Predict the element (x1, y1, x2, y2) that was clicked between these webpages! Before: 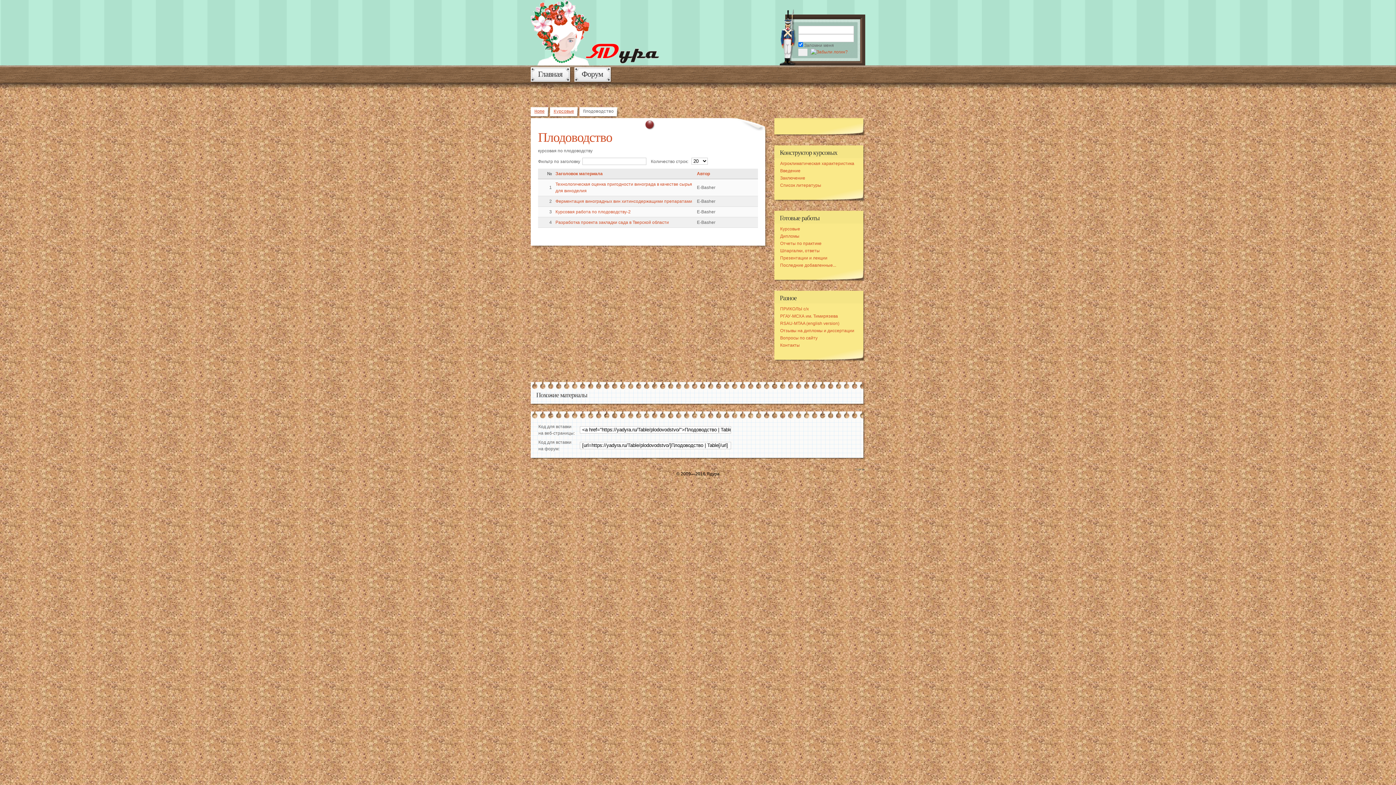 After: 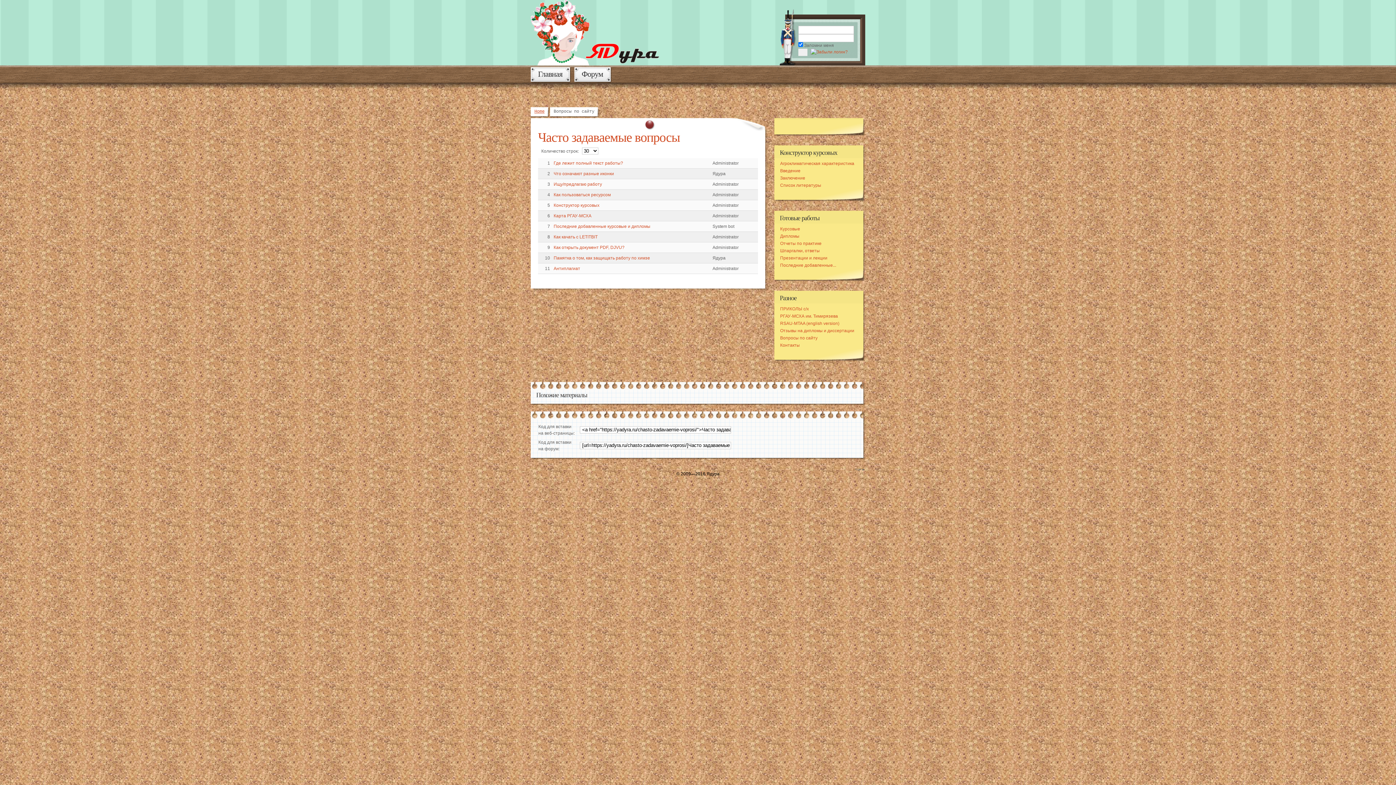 Action: bbox: (780, 335, 817, 340) label: Вопросы по сайту